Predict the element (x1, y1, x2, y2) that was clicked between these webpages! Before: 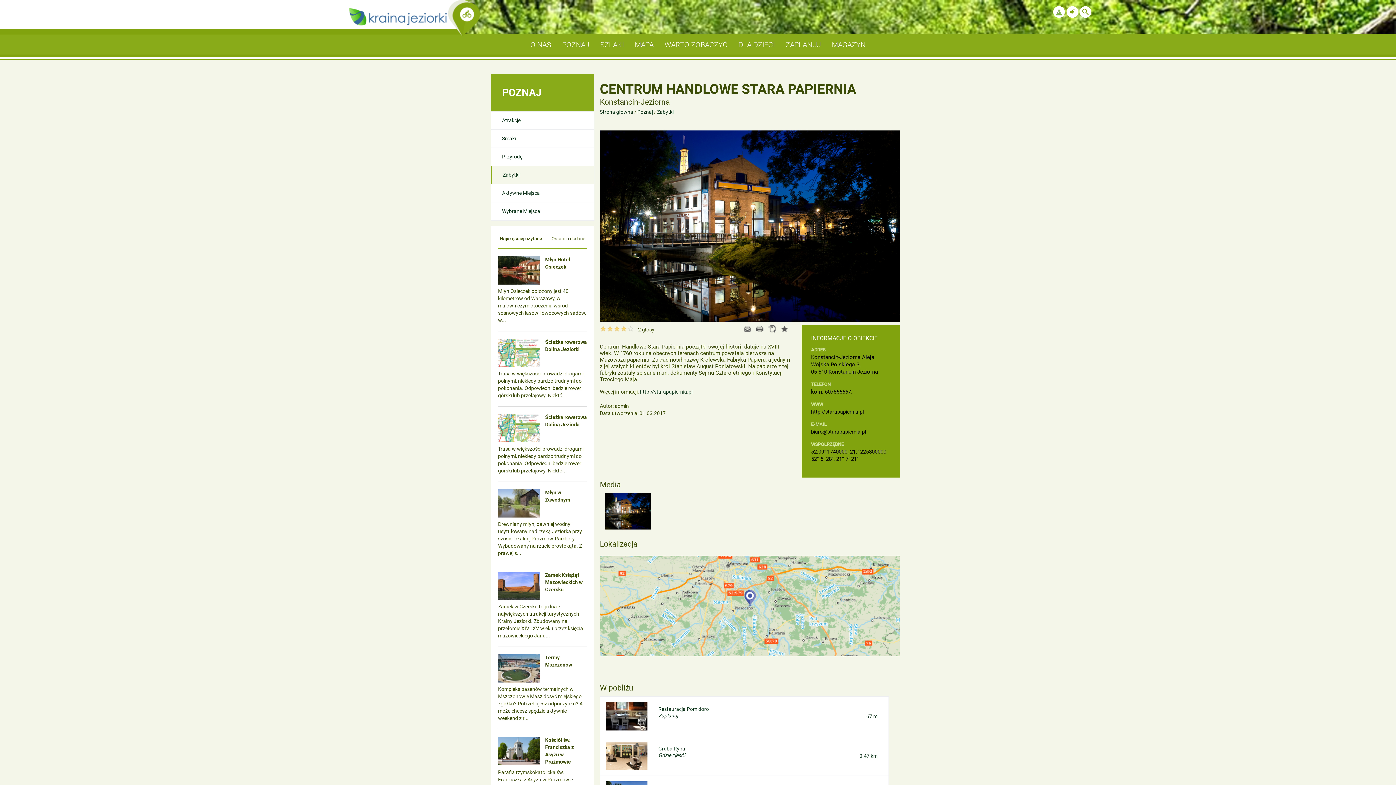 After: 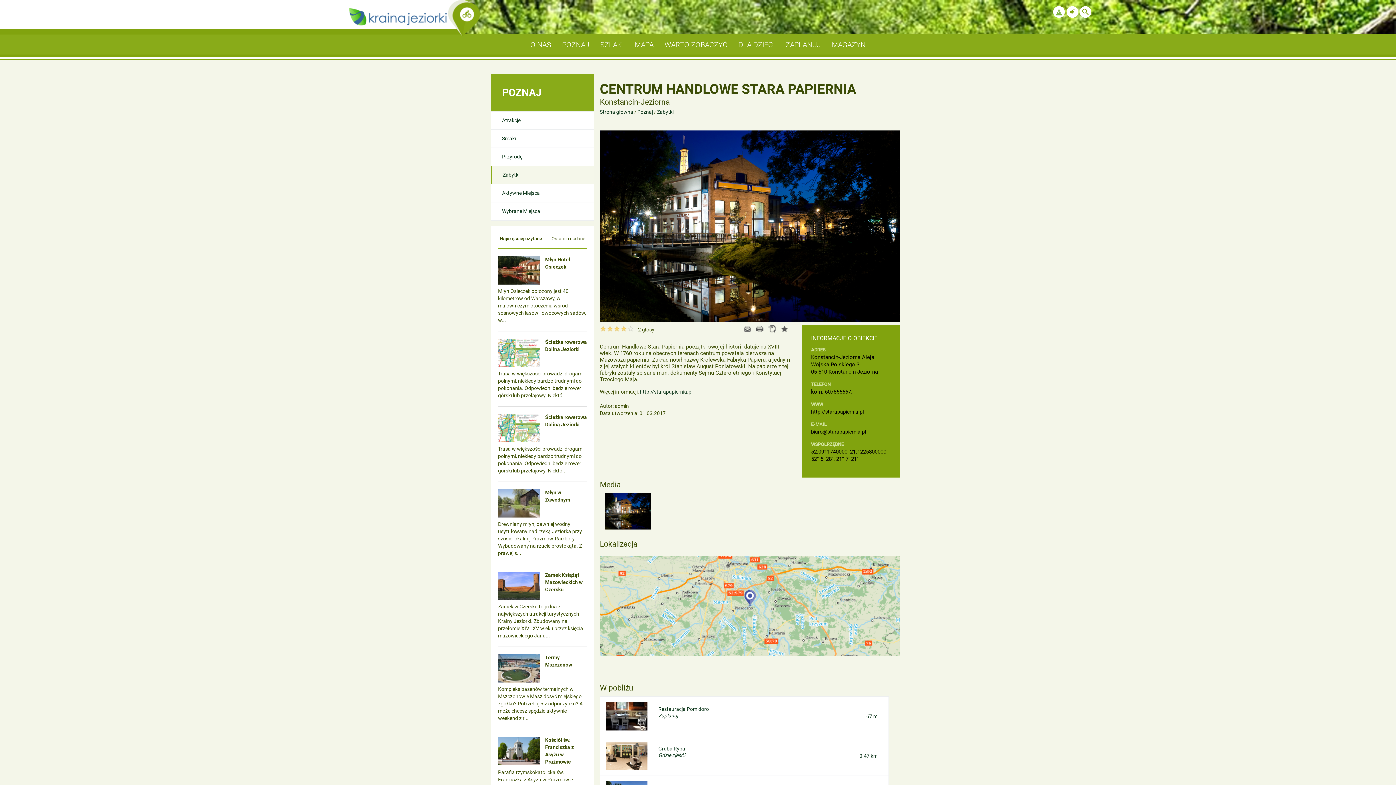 Action: bbox: (781, 325, 788, 332)